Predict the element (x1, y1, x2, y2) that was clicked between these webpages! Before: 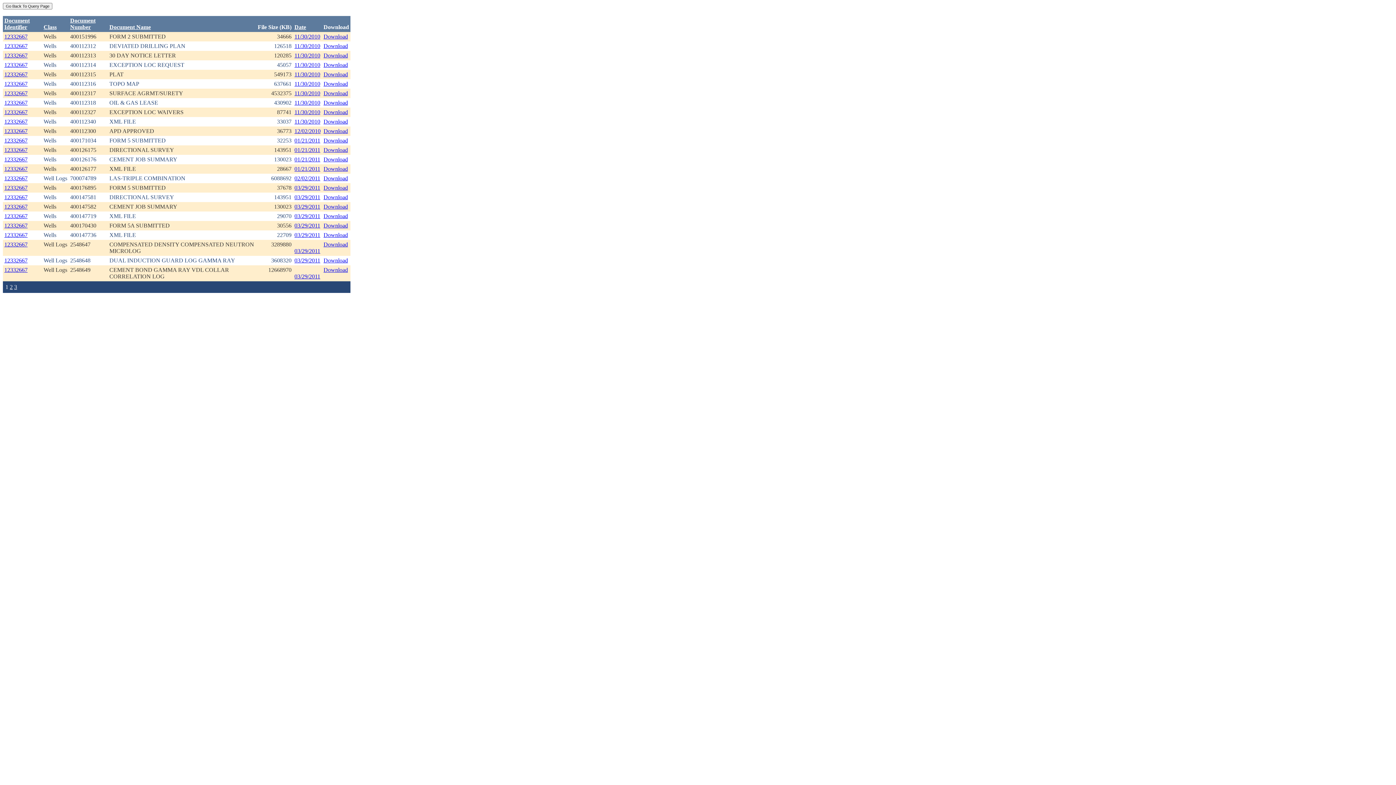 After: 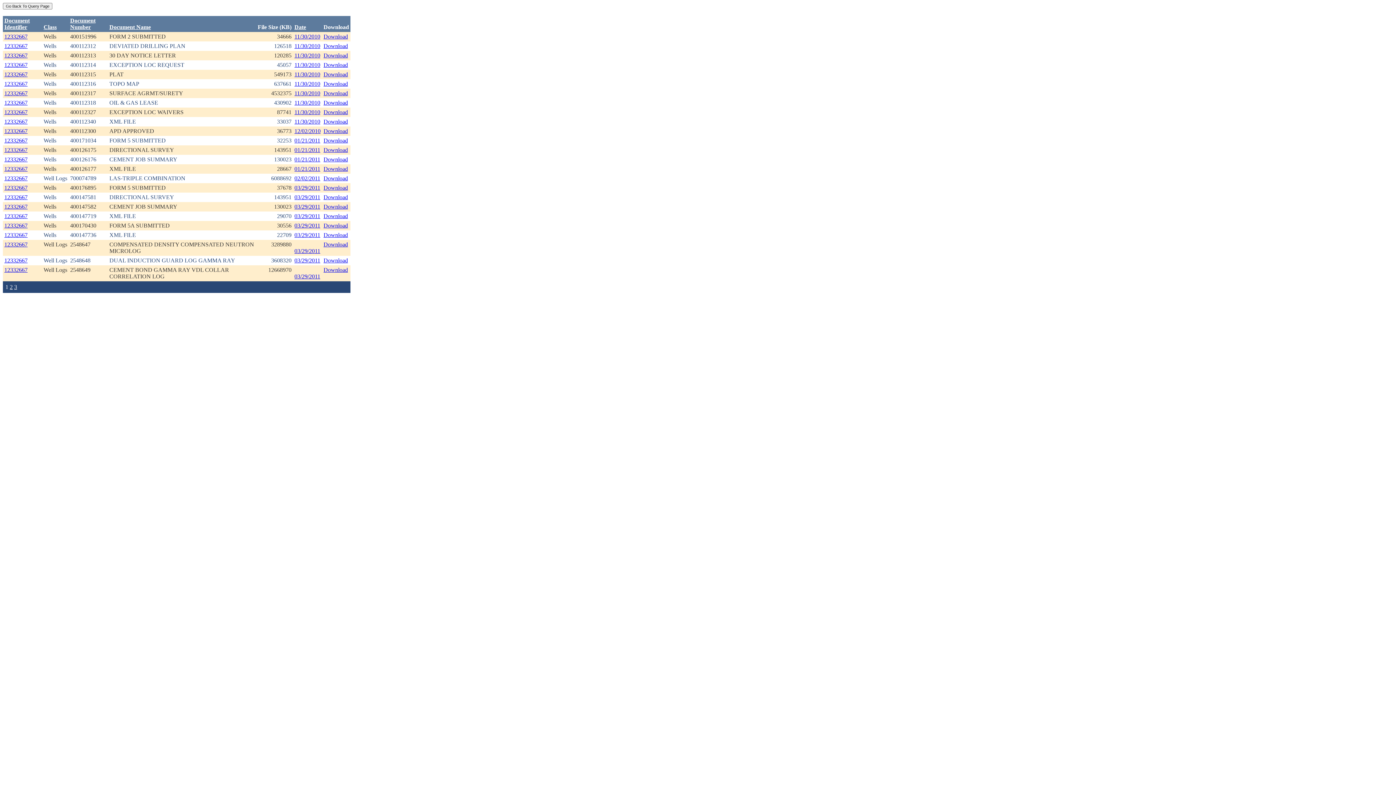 Action: label: Download bbox: (323, 222, 348, 228)